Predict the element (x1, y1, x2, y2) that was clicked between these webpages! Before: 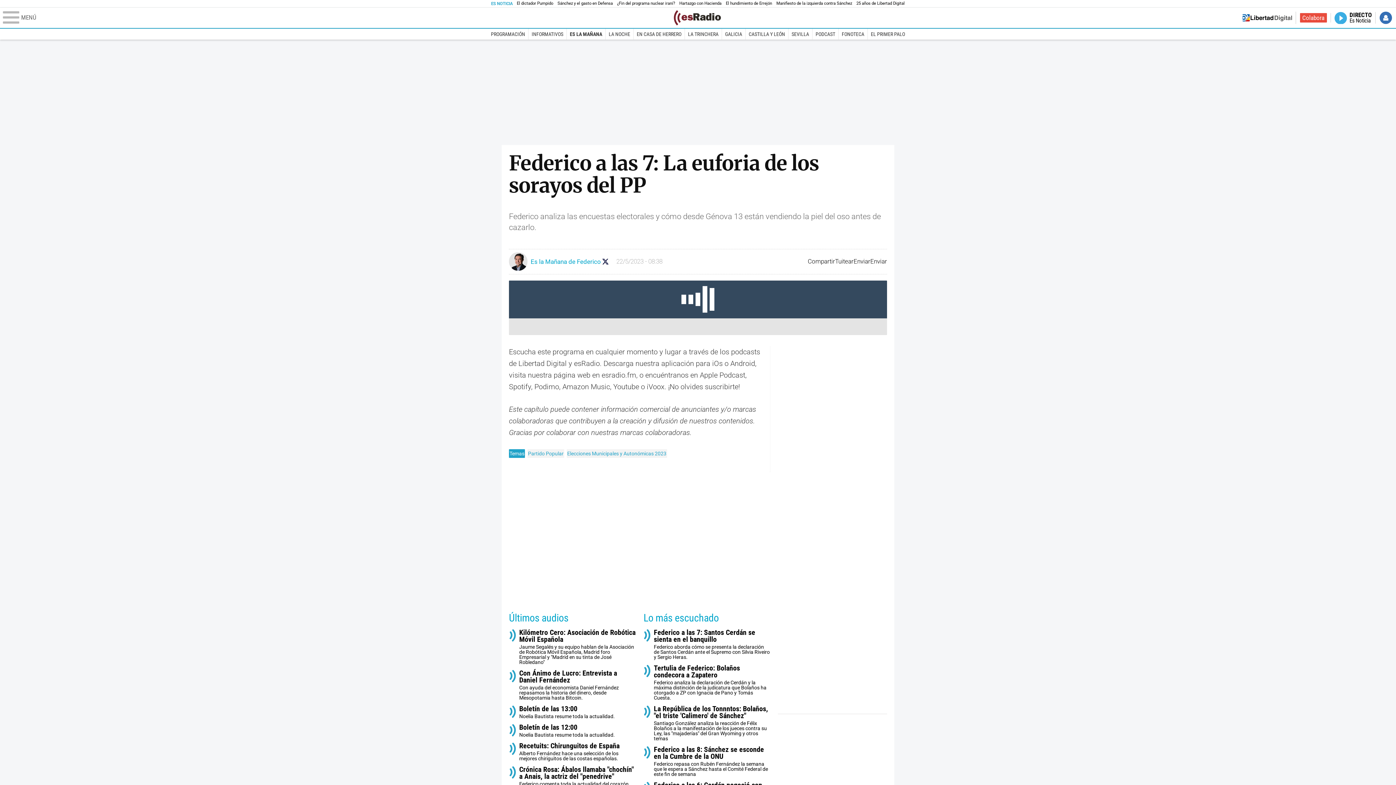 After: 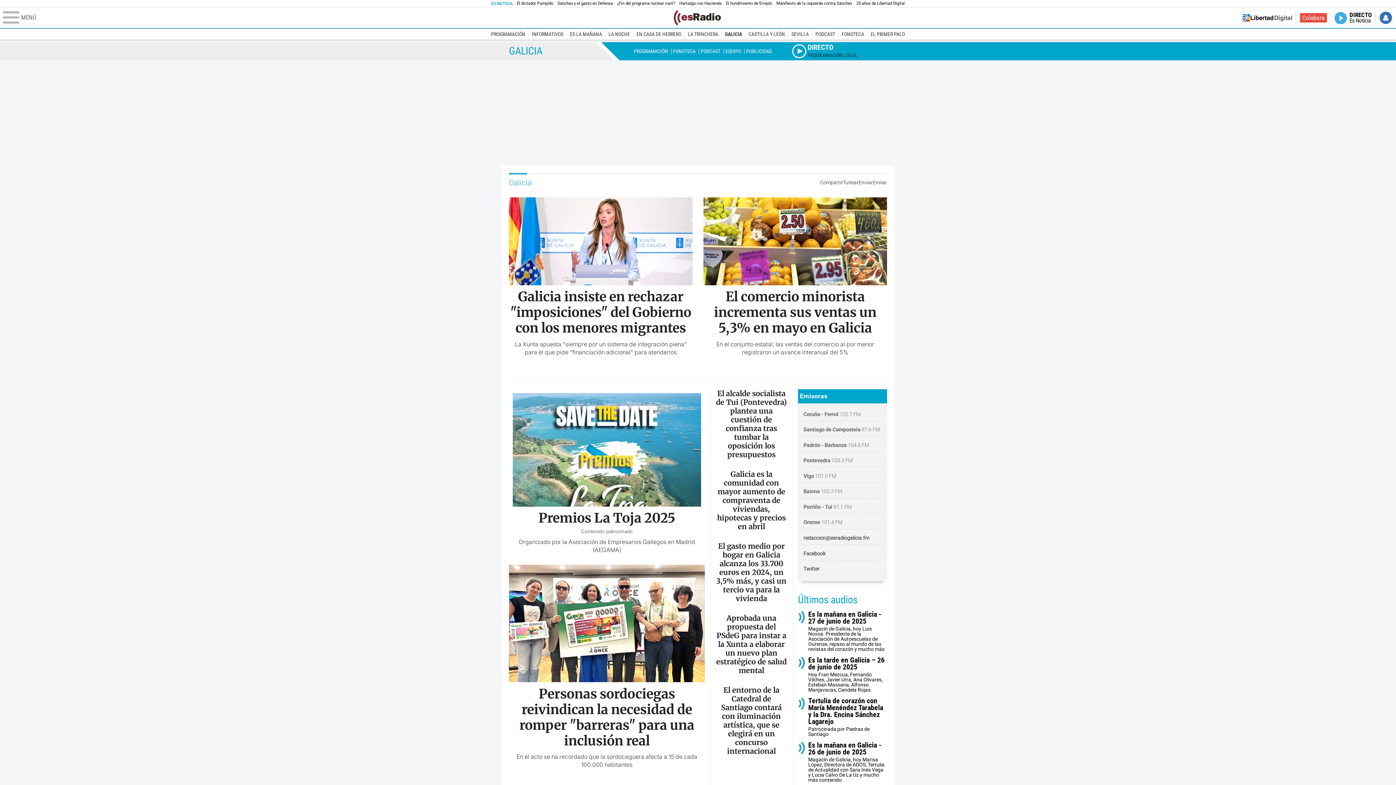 Action: label: GALICIA bbox: (721, 28, 745, 39)